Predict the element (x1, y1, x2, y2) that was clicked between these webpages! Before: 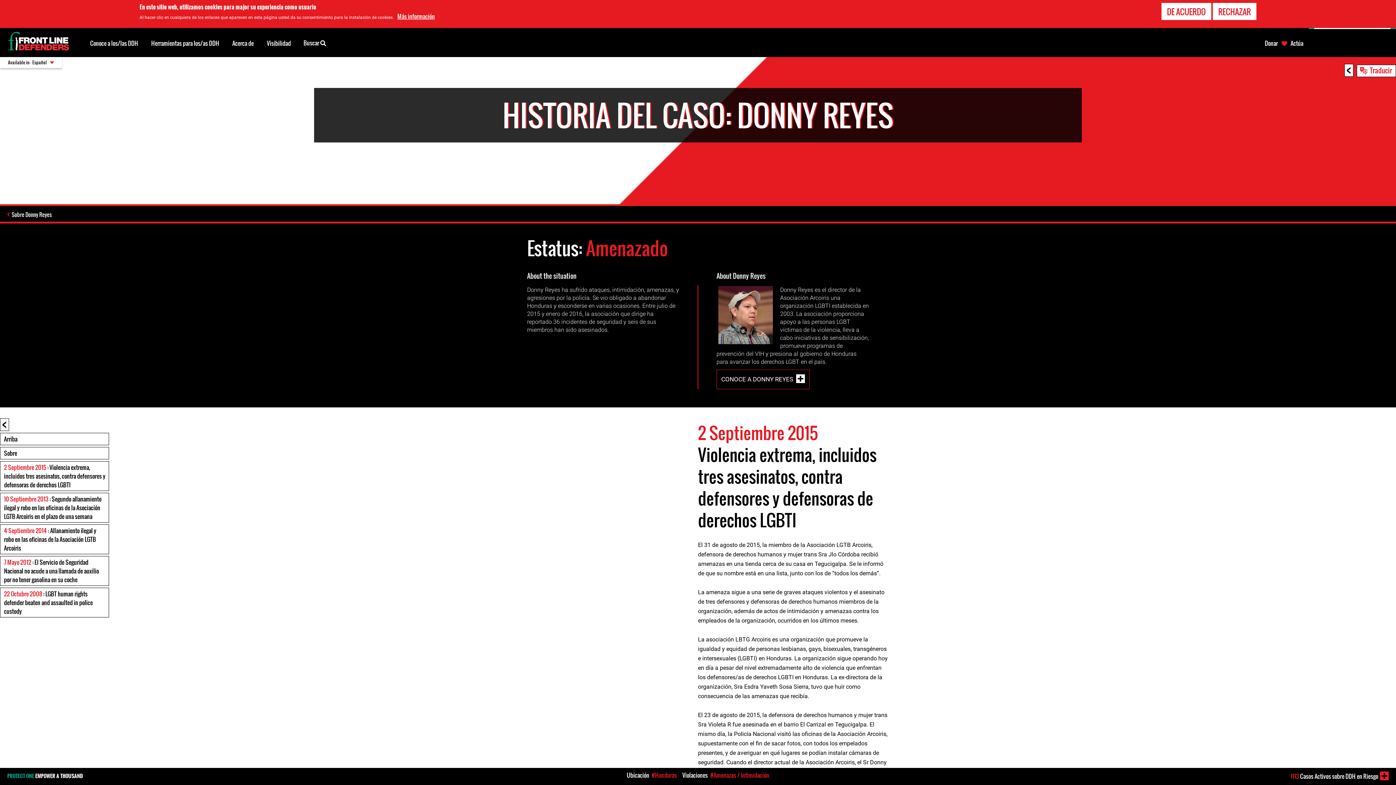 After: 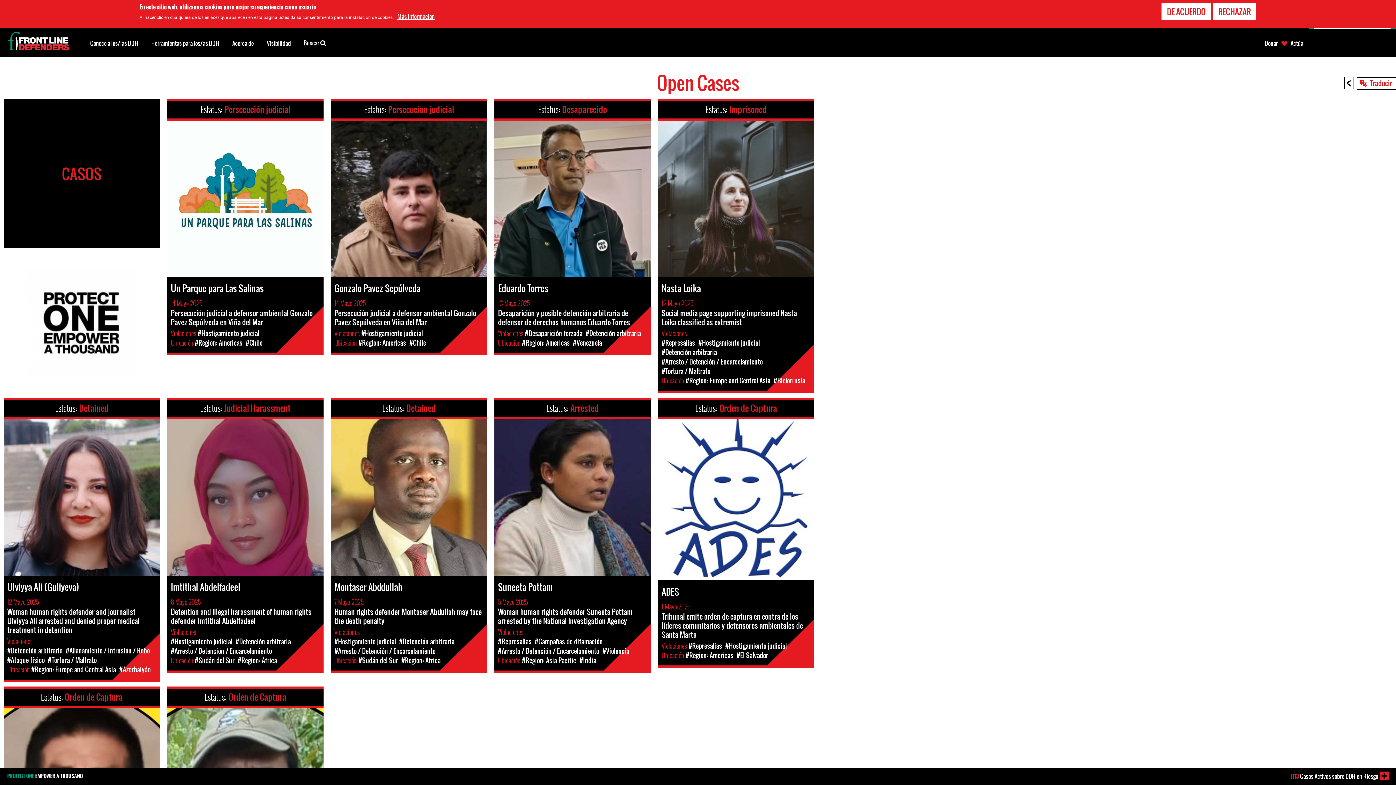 Action: bbox: (1290, 772, 1389, 782) label: 1113 Casos Activos sobre DDH en Riesgo